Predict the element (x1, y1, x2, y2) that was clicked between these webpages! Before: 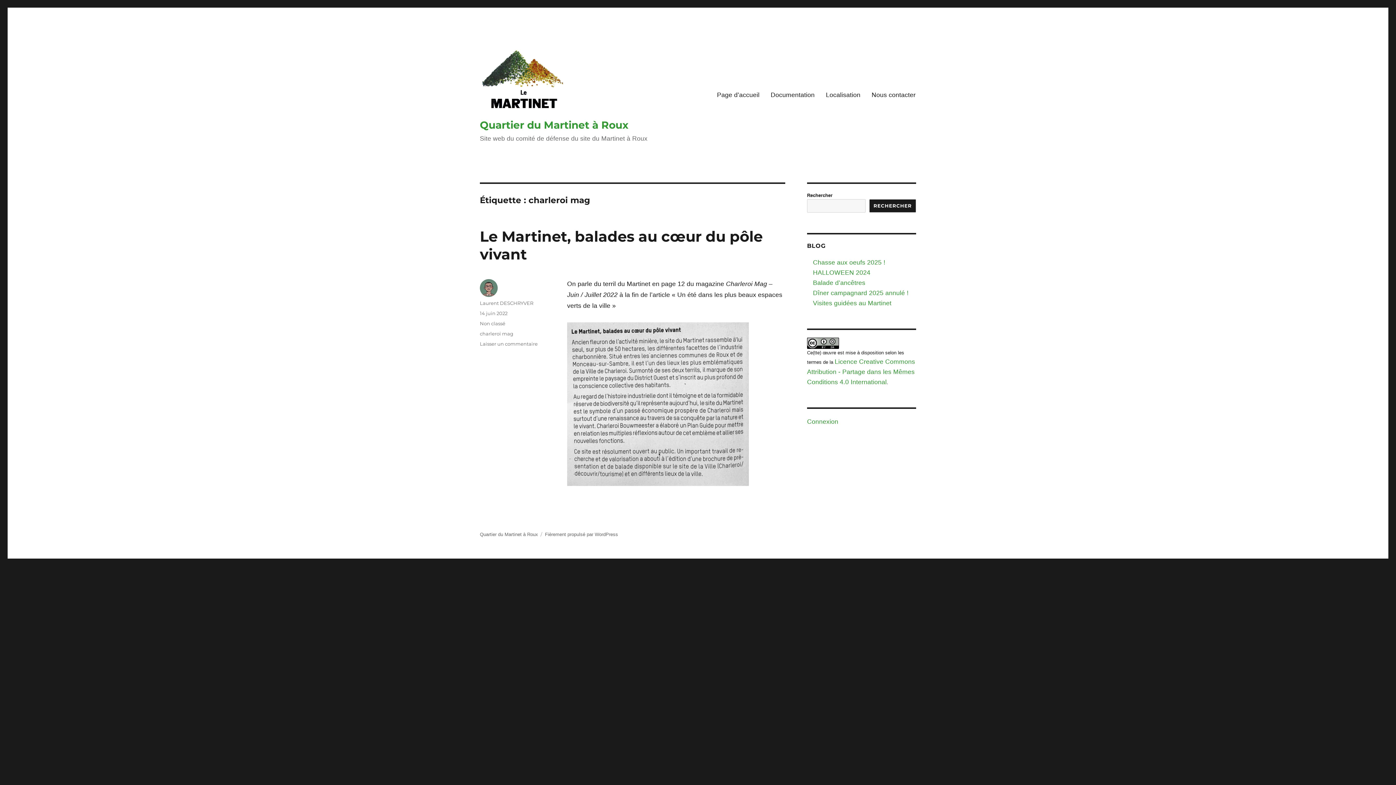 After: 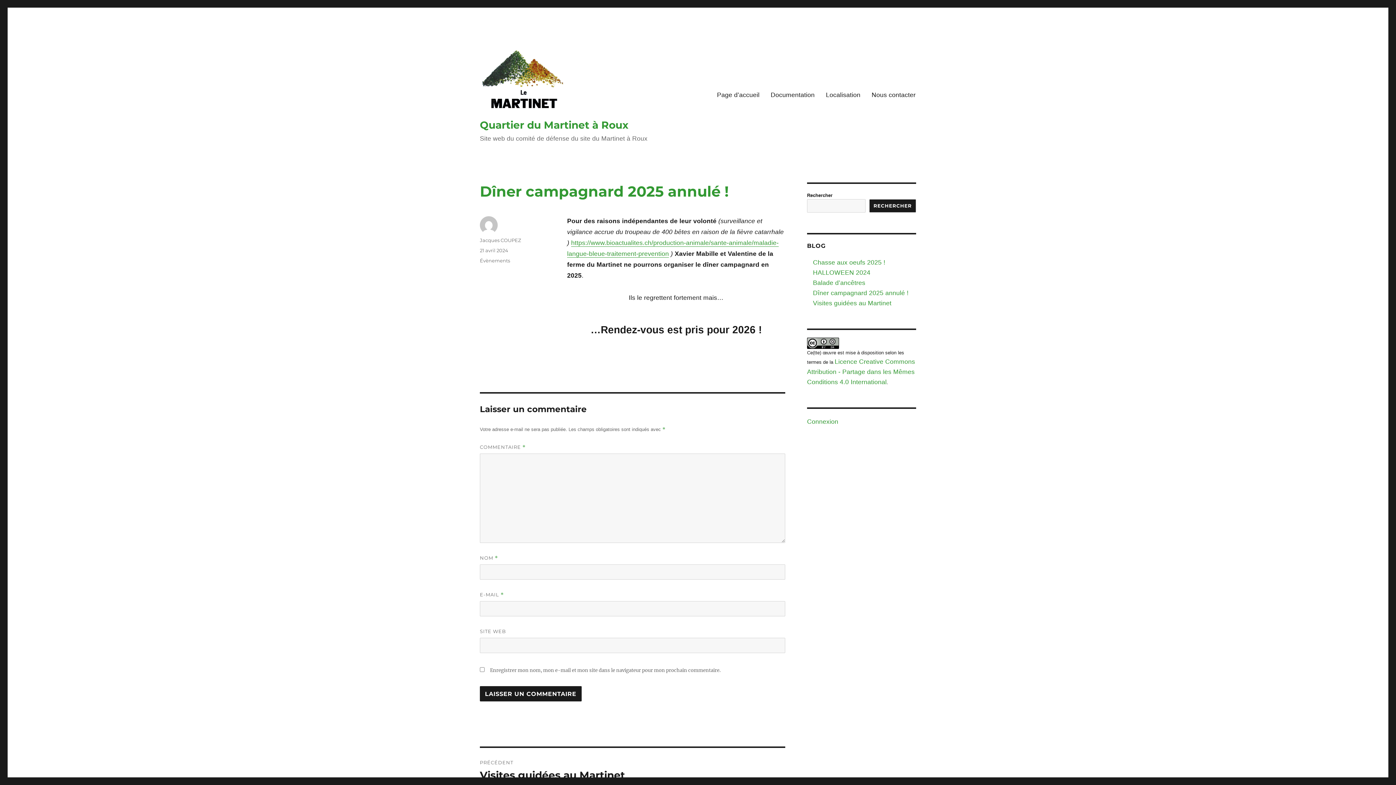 Action: label: Dîner campagnard 2025 annulé ! bbox: (813, 289, 908, 296)